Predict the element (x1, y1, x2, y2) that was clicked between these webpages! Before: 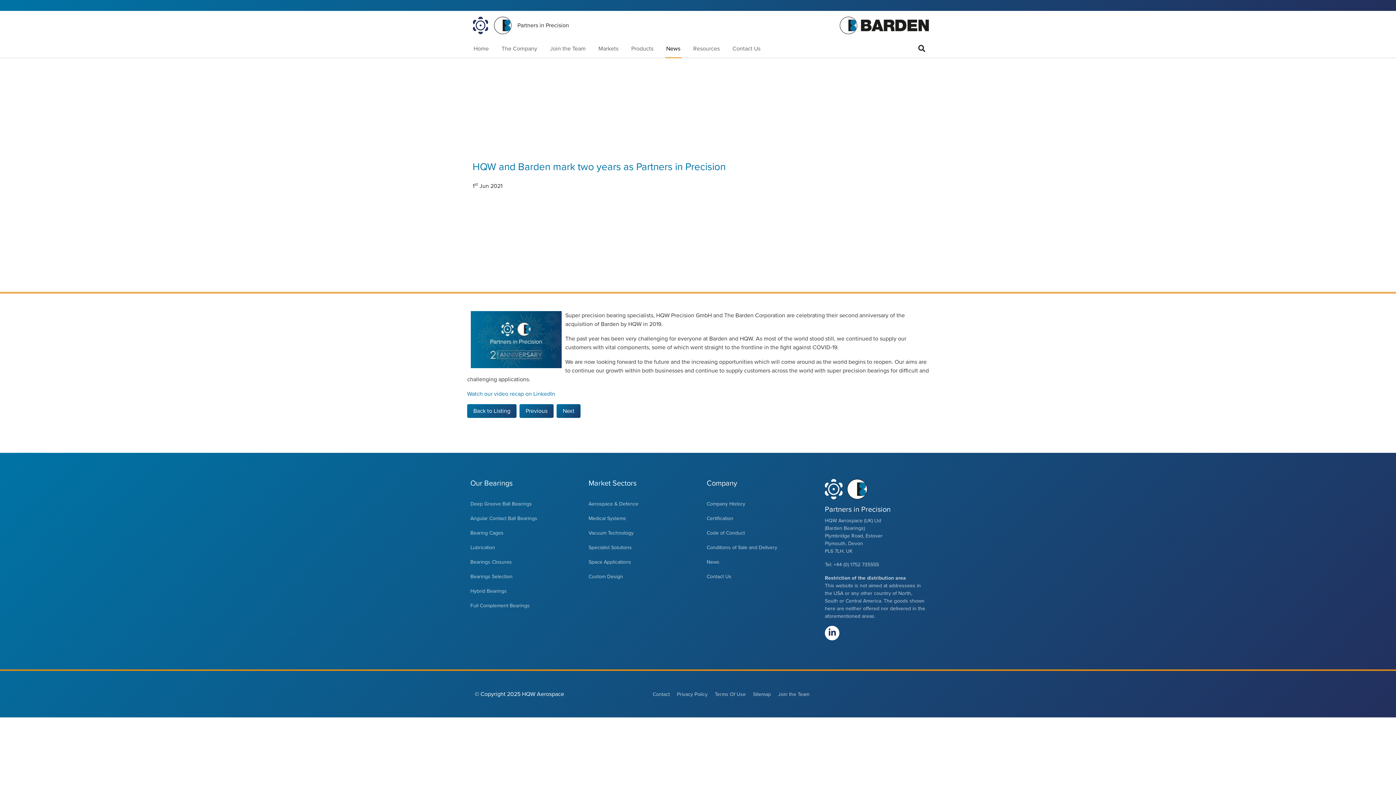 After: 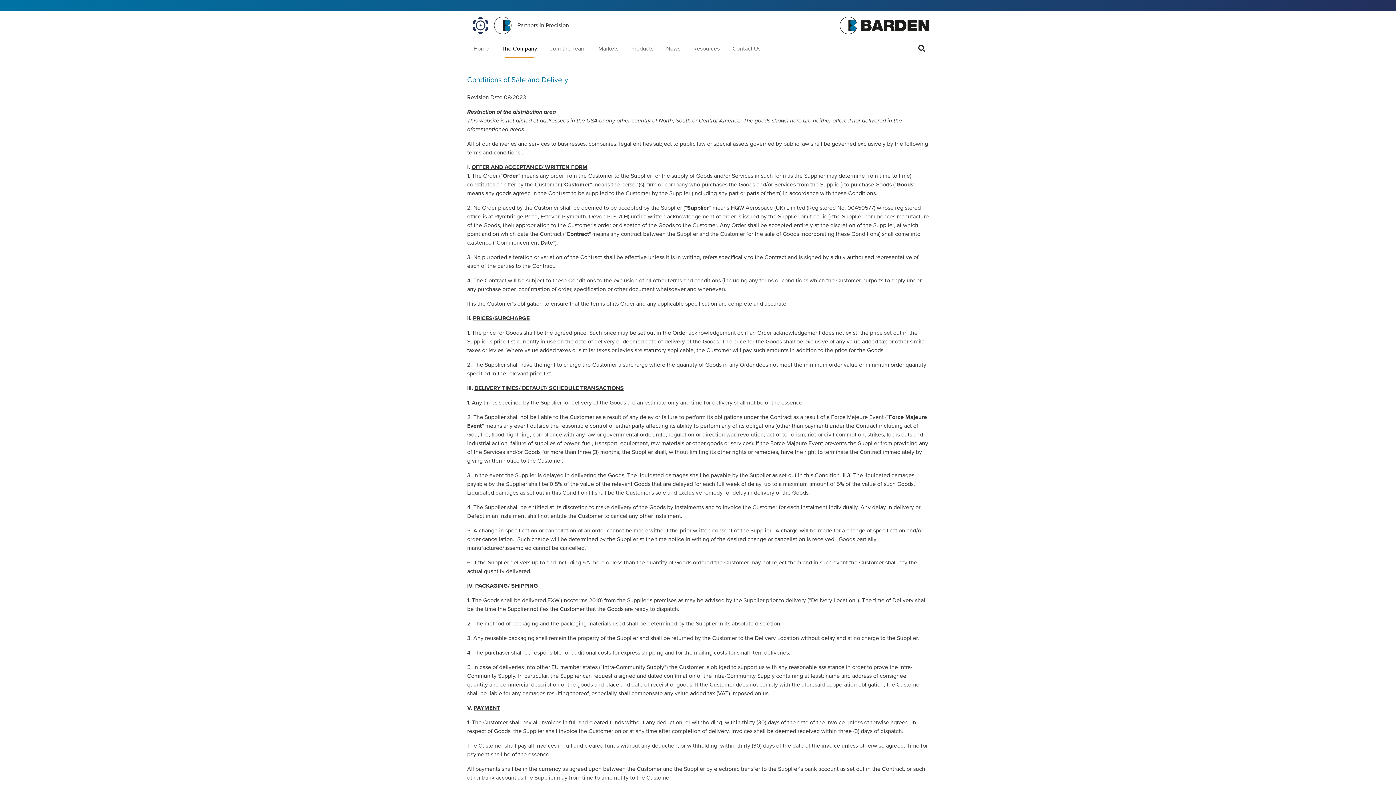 Action: label: Conditions of Sale and Delivery bbox: (706, 544, 777, 550)